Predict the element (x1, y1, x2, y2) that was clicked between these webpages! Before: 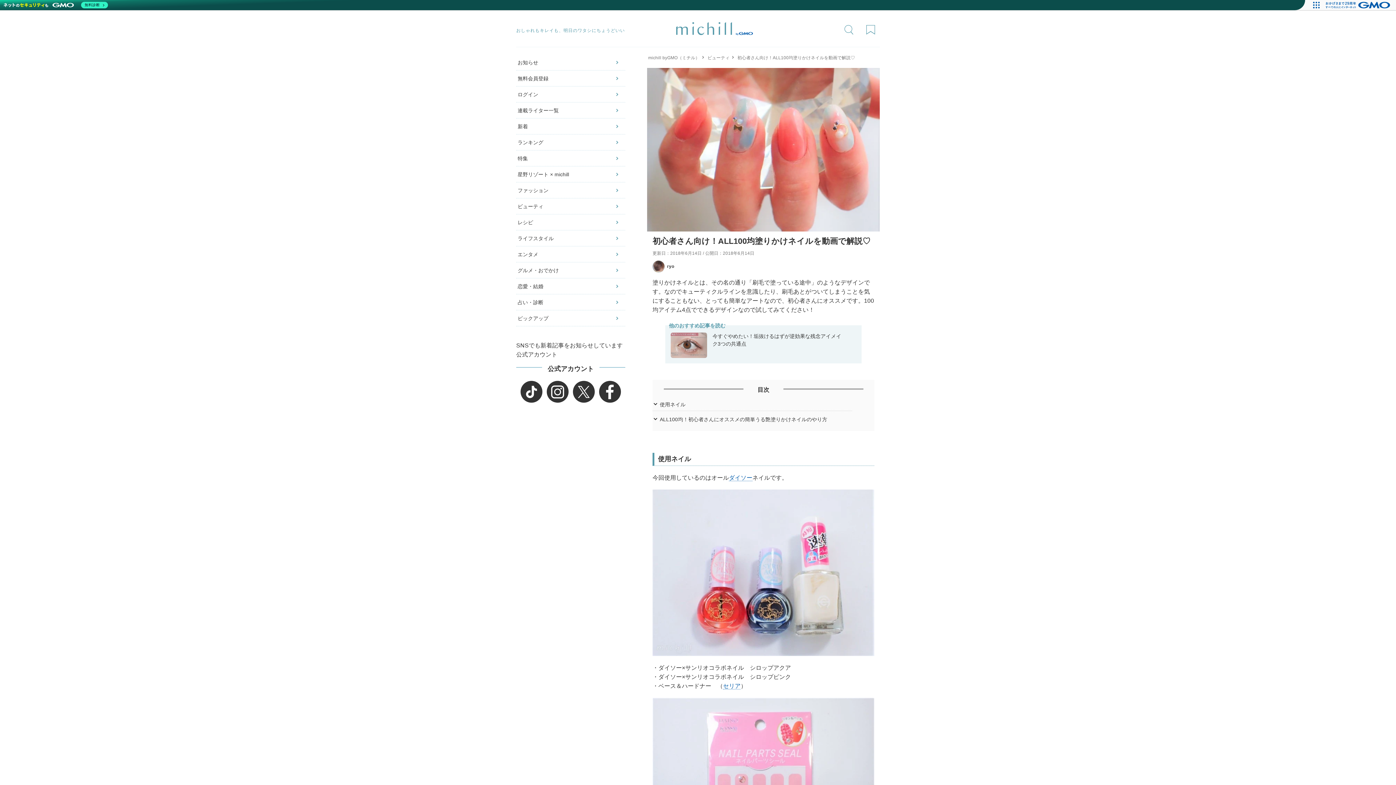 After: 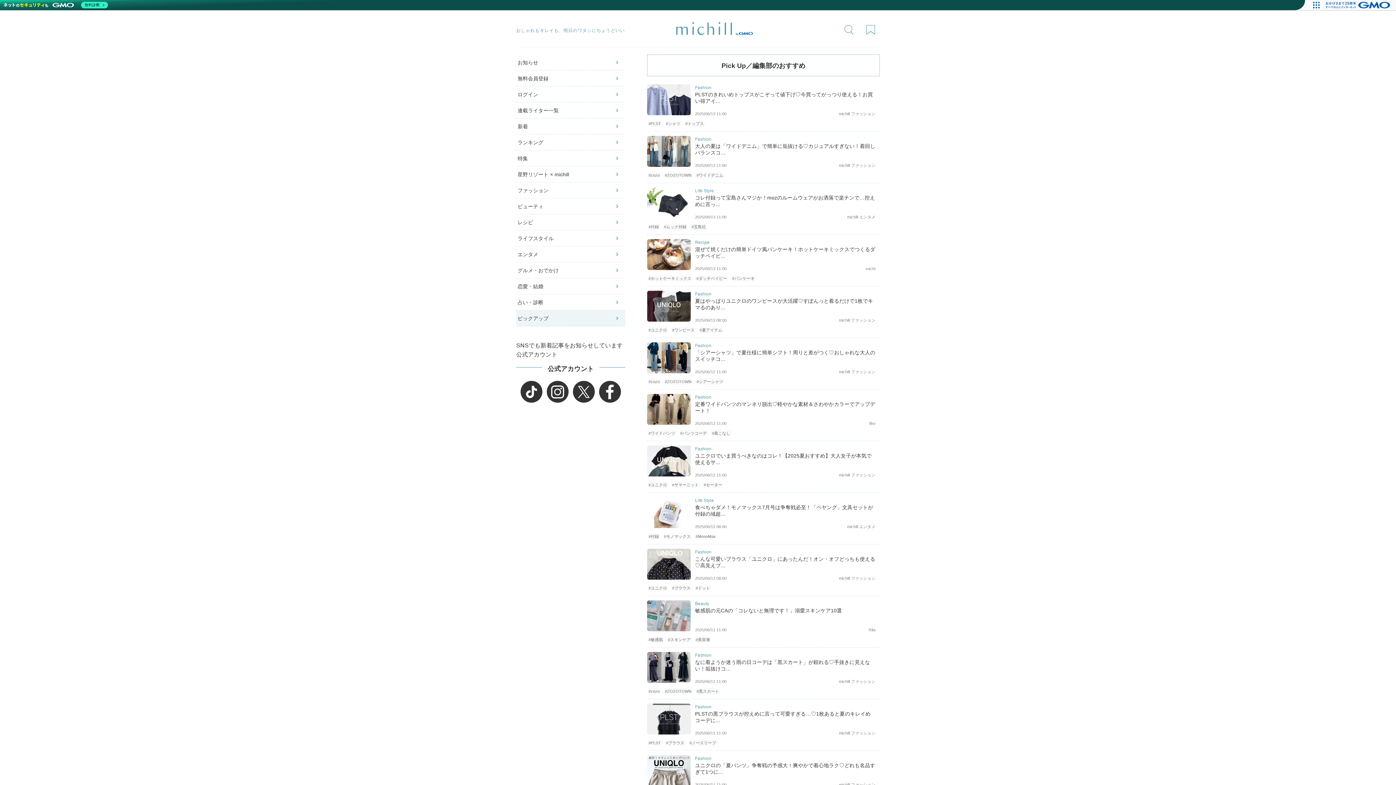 Action: label: ピックアップ bbox: (516, 310, 625, 326)